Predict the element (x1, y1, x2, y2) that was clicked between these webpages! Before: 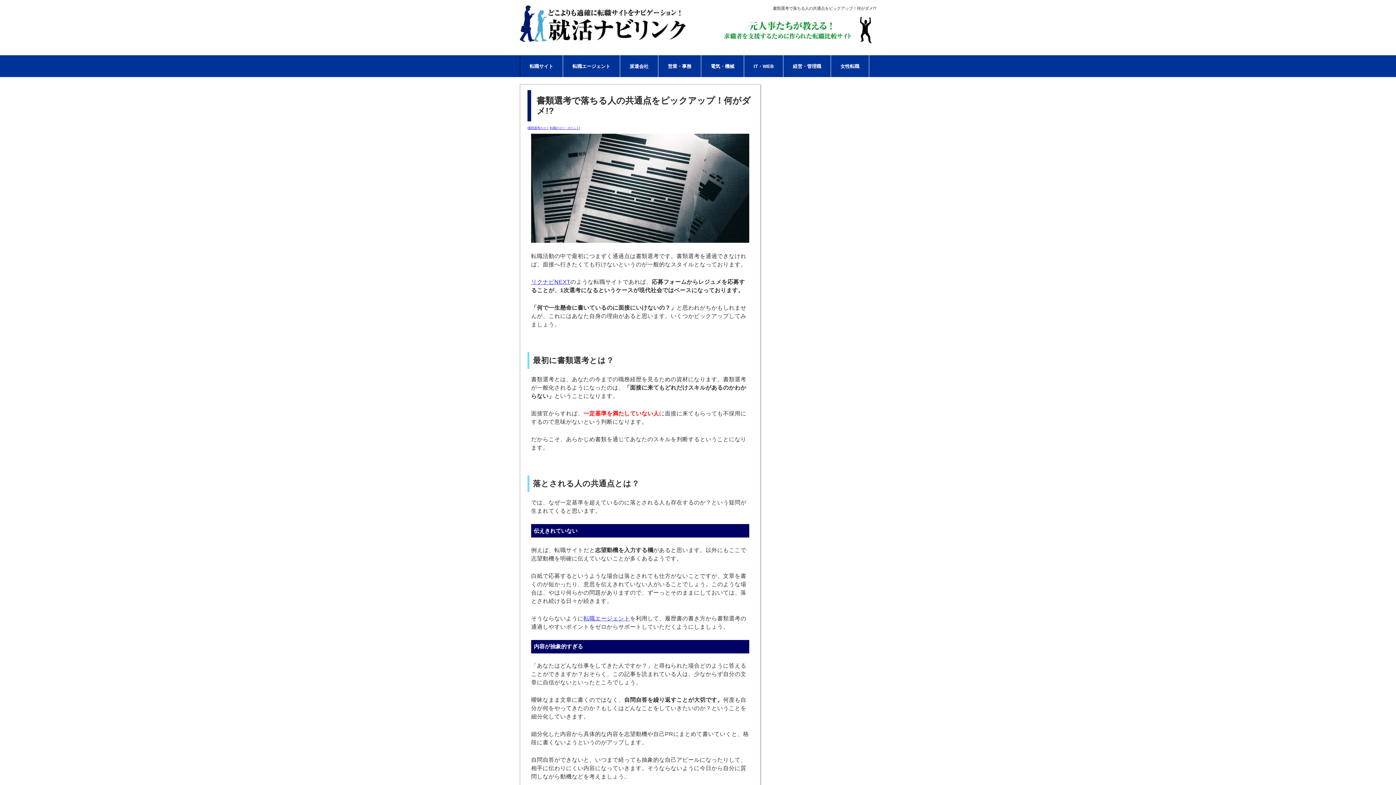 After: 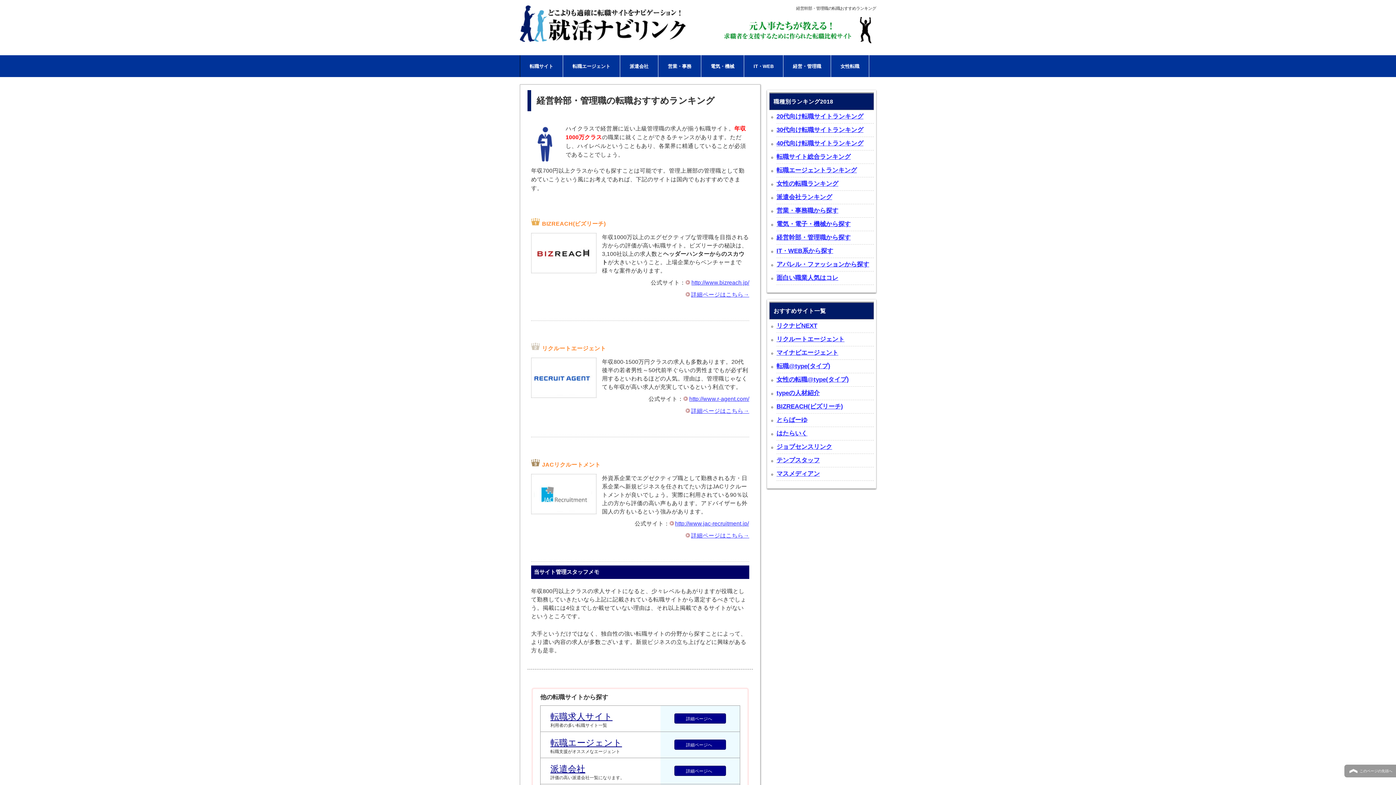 Action: label: 経営・管理職 bbox: (783, 58, 830, 73)